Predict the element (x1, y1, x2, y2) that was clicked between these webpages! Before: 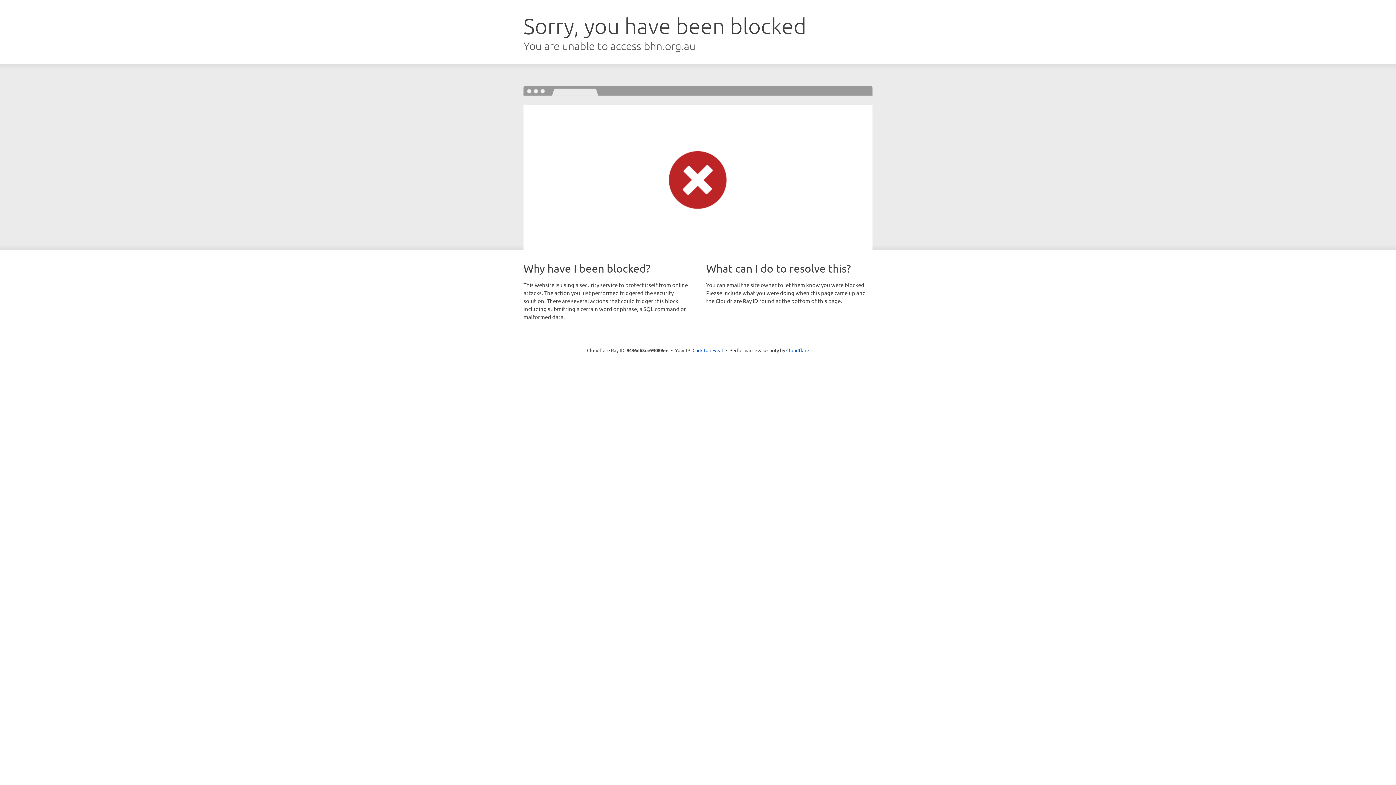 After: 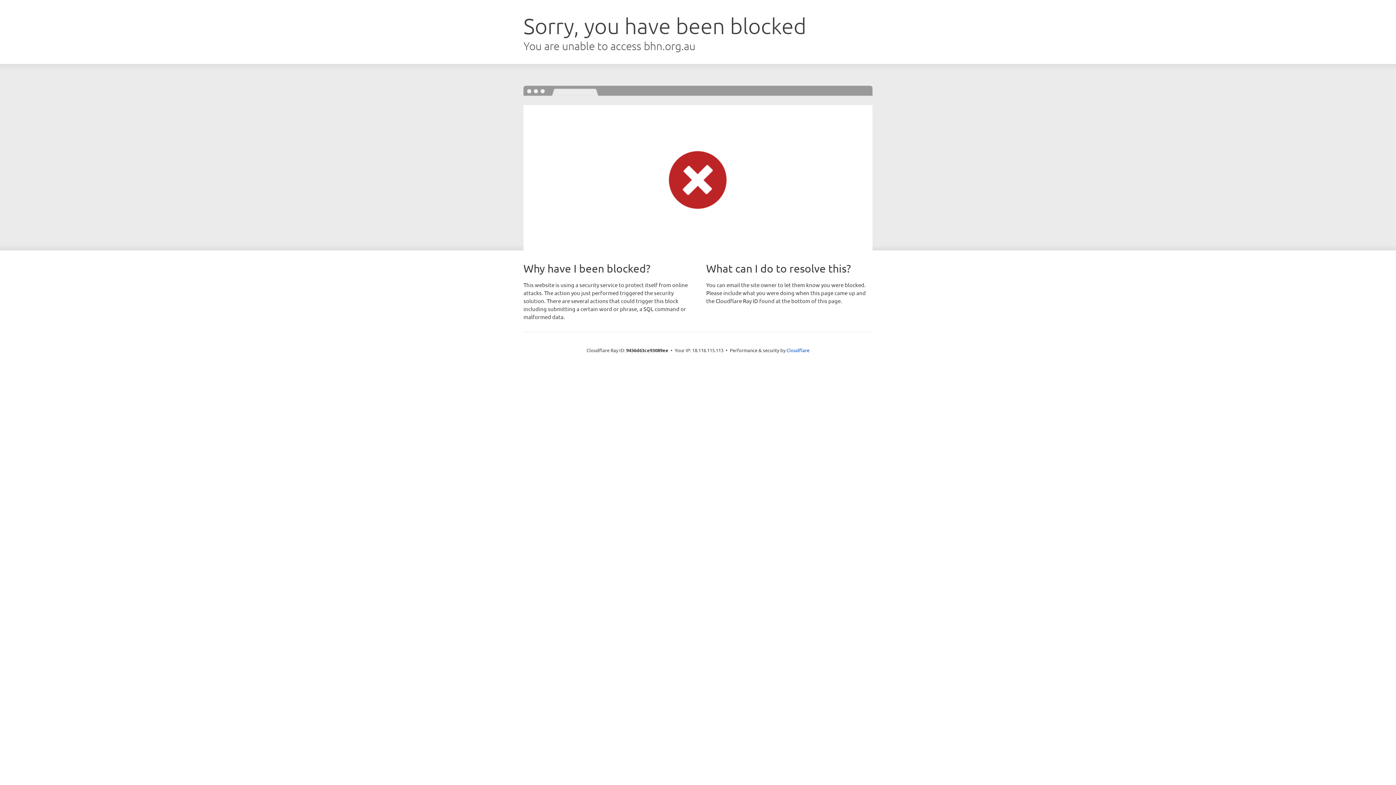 Action: bbox: (692, 346, 723, 353) label: Click to reveal